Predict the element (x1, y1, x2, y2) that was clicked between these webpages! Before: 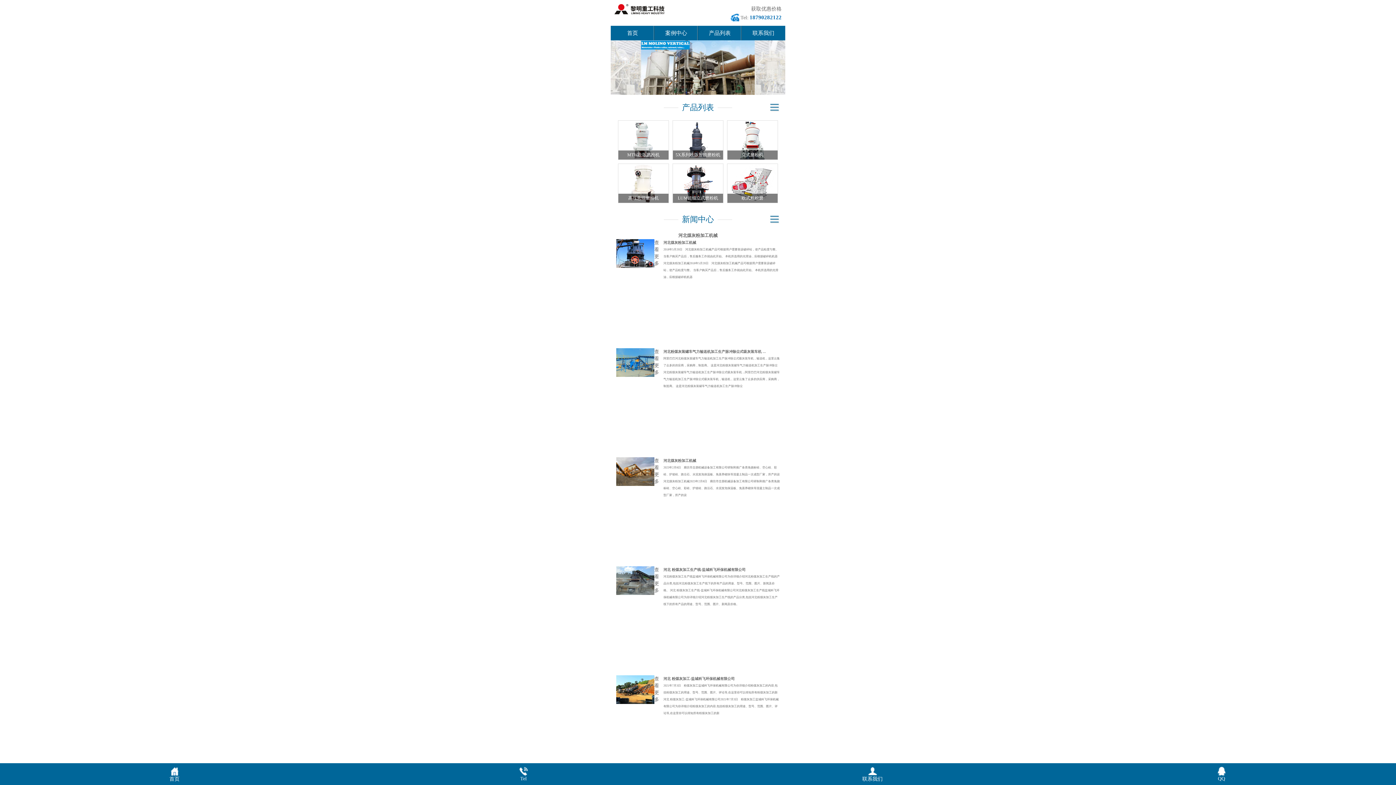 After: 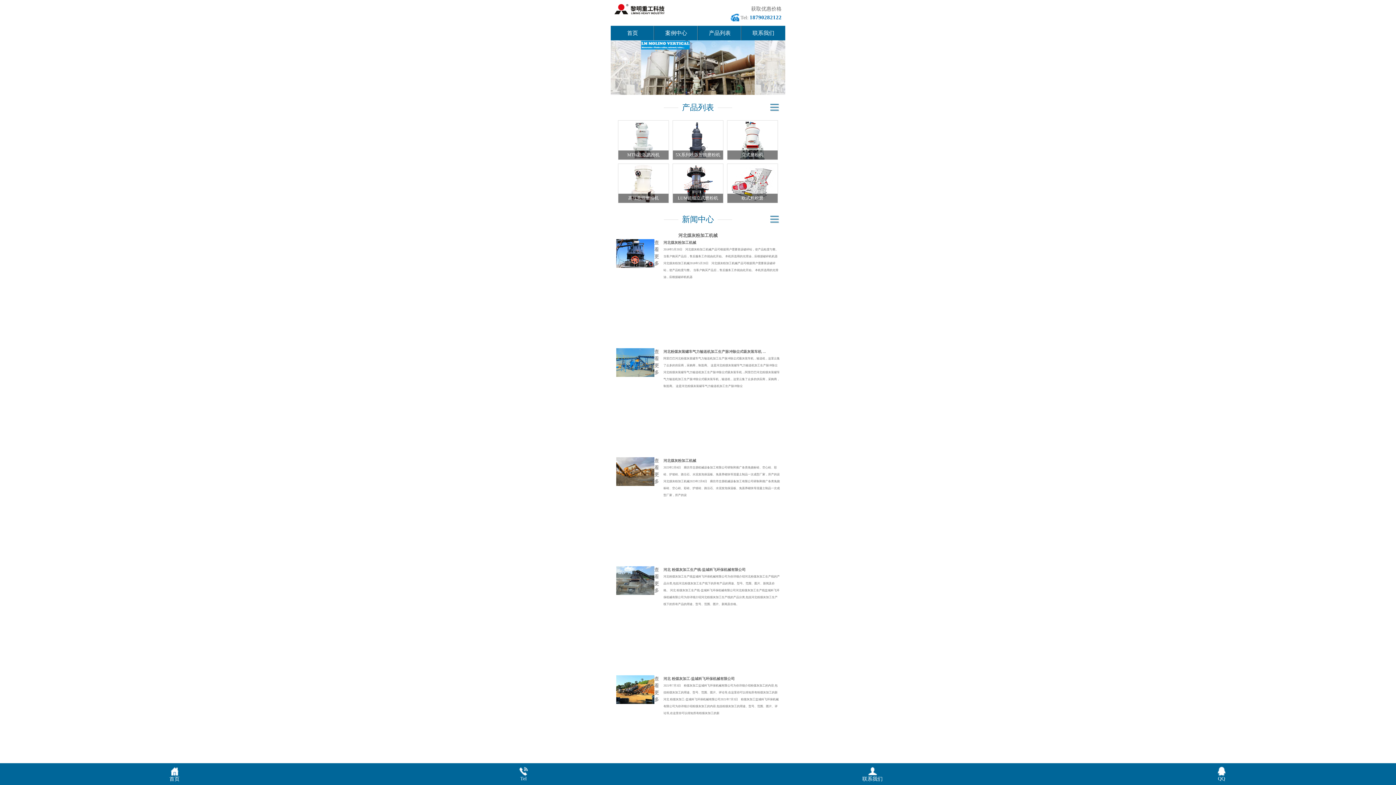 Action: label: QQ bbox: (1047, 763, 1396, 782)